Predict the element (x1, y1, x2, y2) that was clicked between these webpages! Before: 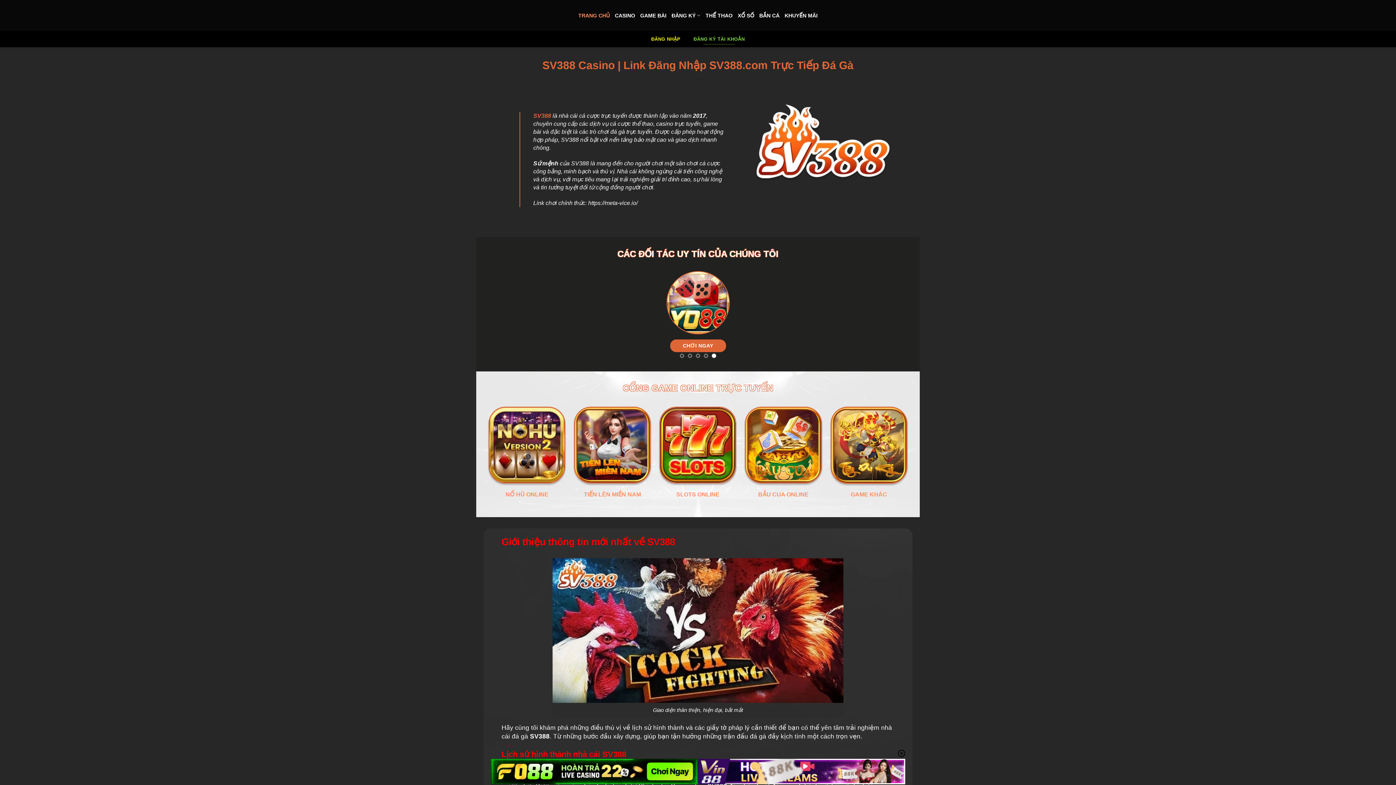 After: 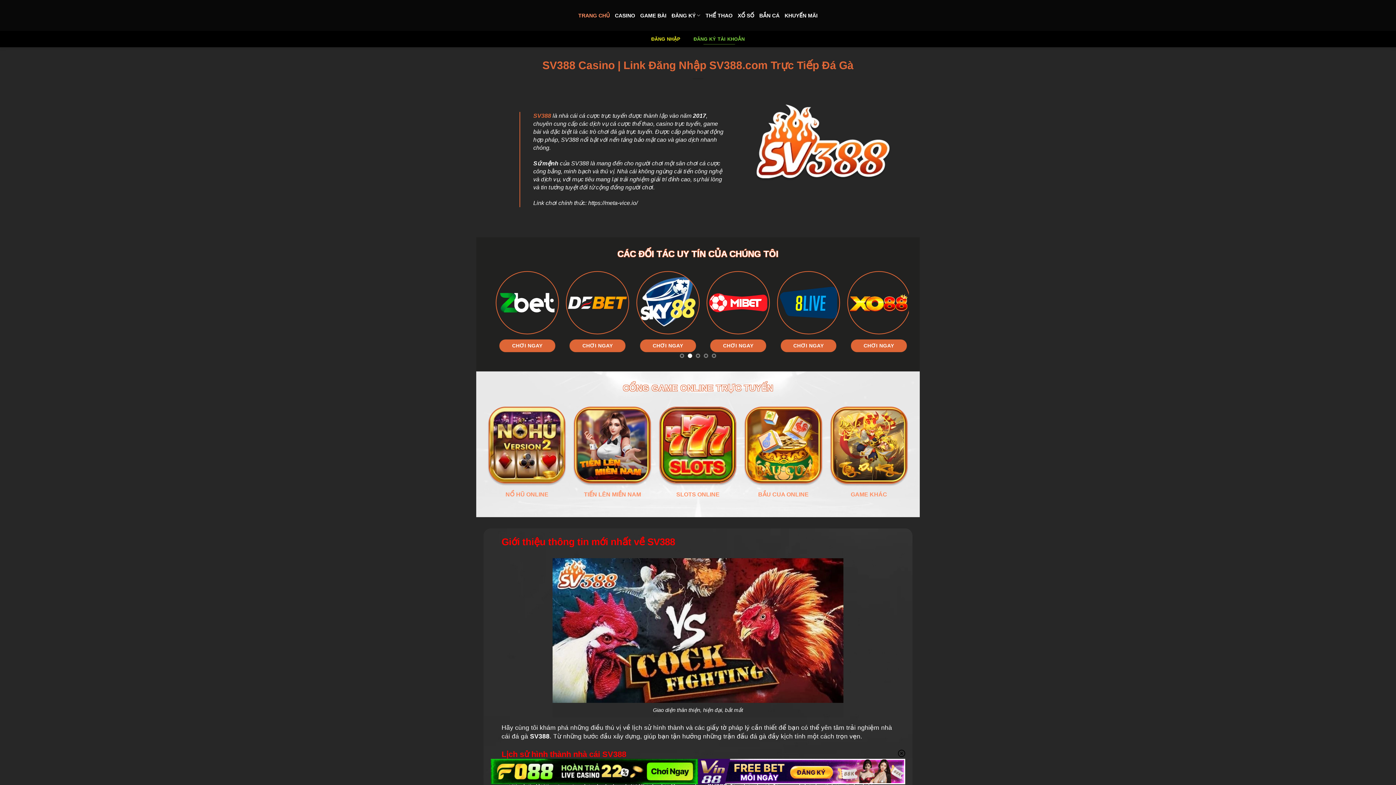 Action: bbox: (578, 8, 609, 22) label: TRANG CHỦ